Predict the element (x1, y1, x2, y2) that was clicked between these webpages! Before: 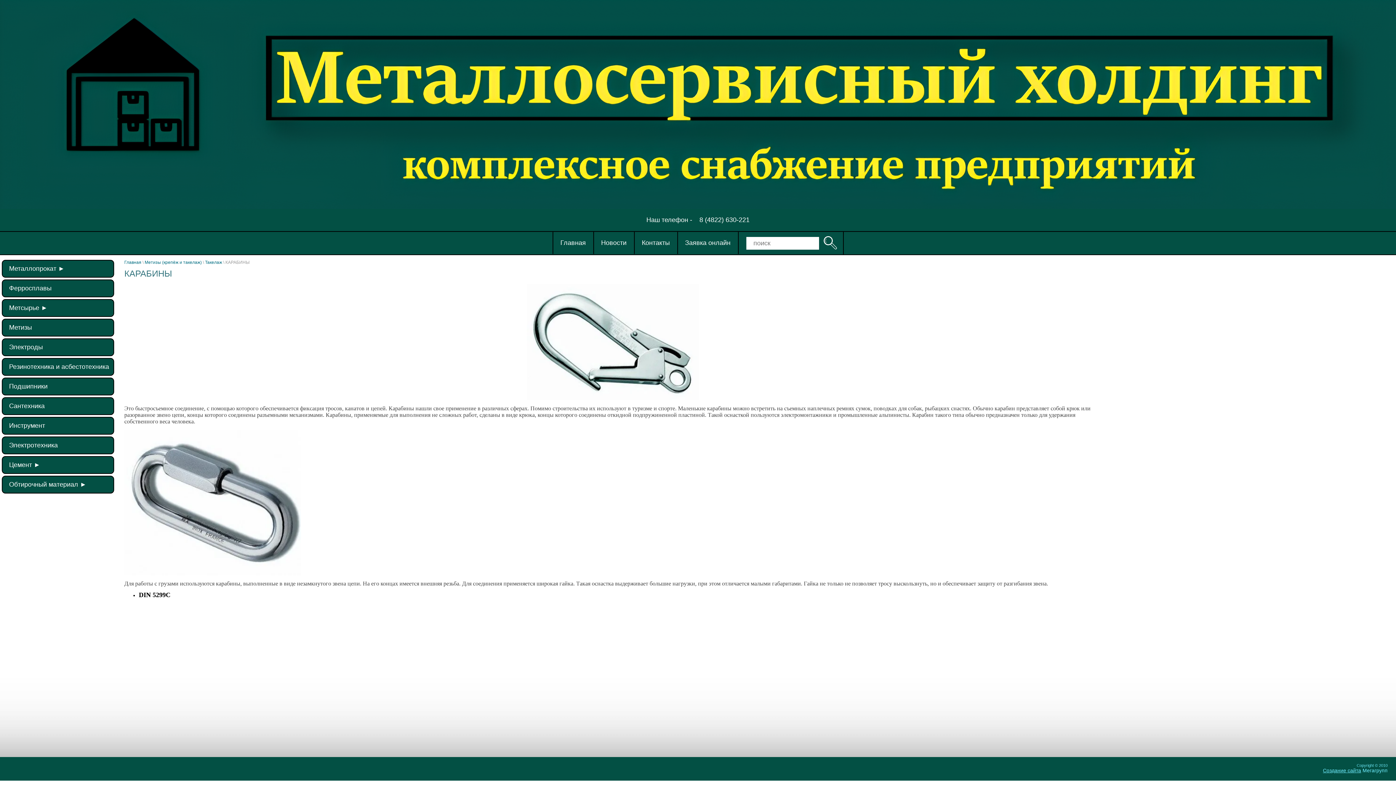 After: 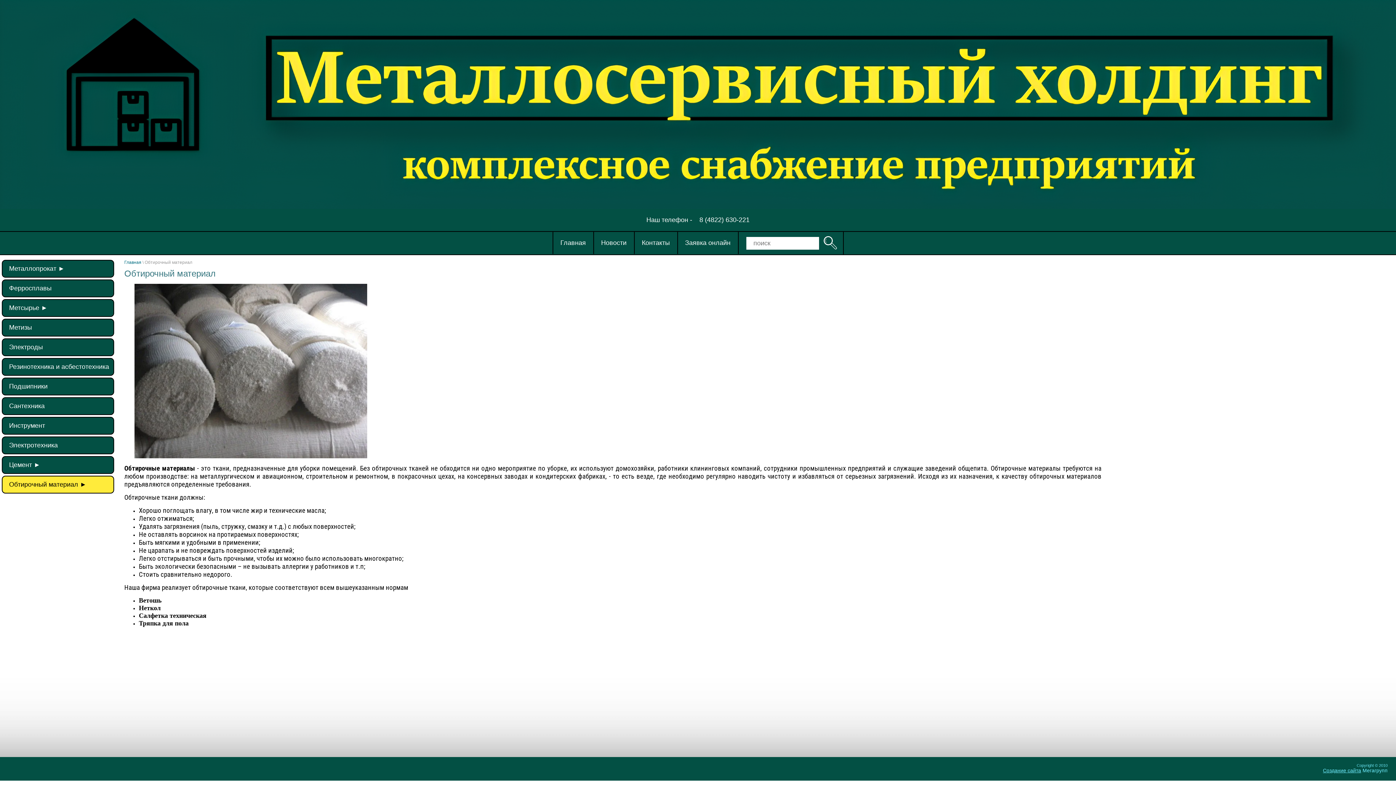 Action: label: Обтирочный материал ► bbox: (1, 475, 114, 493)